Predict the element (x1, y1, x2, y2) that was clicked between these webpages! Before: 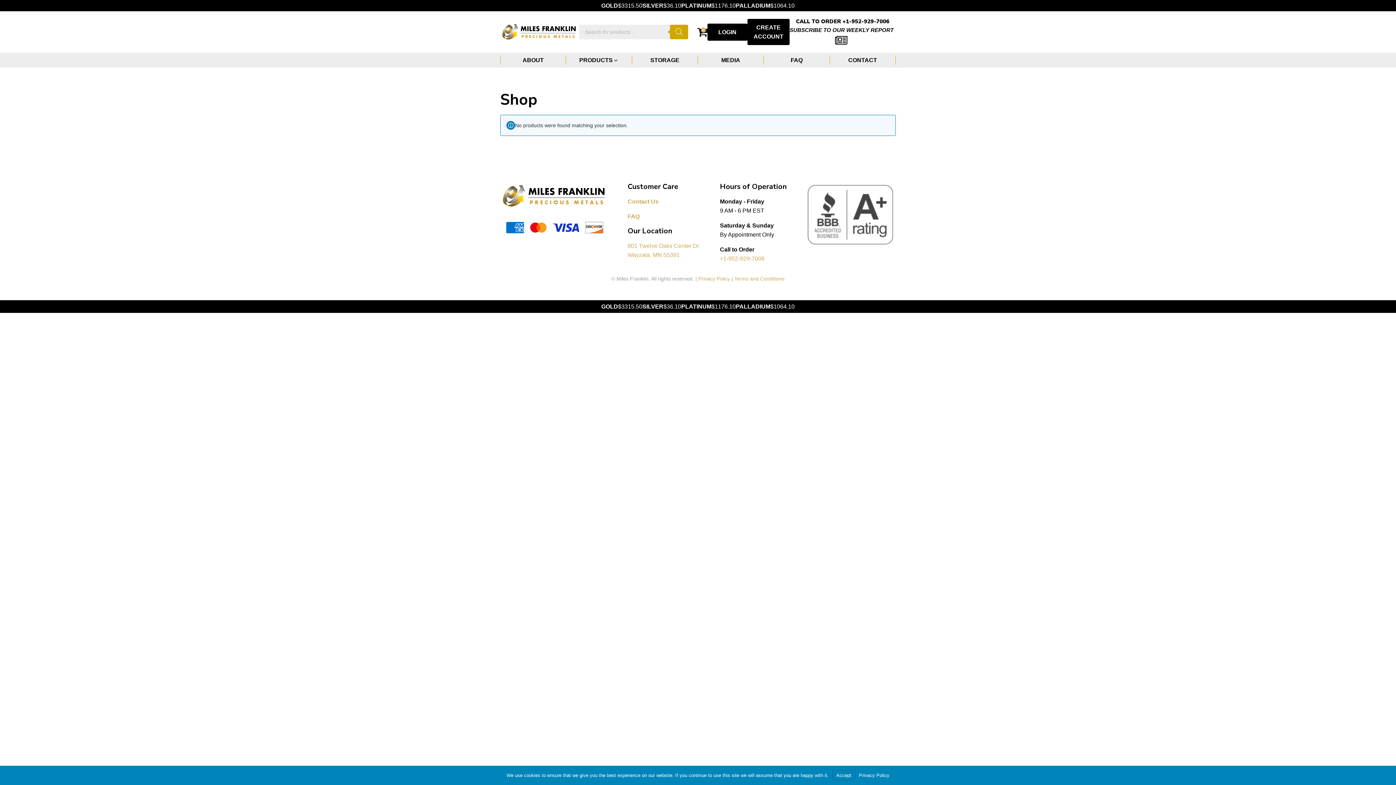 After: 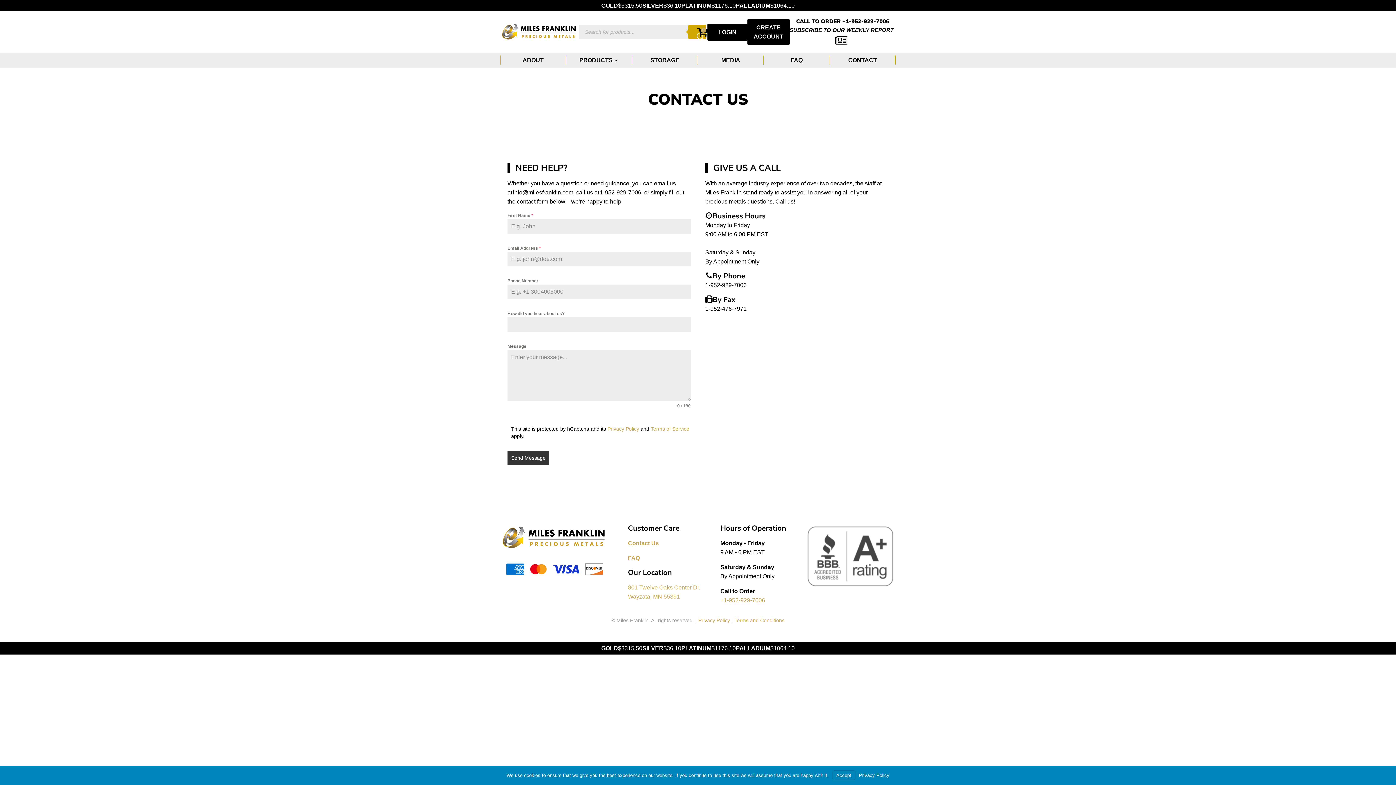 Action: label: Contact Us bbox: (627, 197, 658, 206)